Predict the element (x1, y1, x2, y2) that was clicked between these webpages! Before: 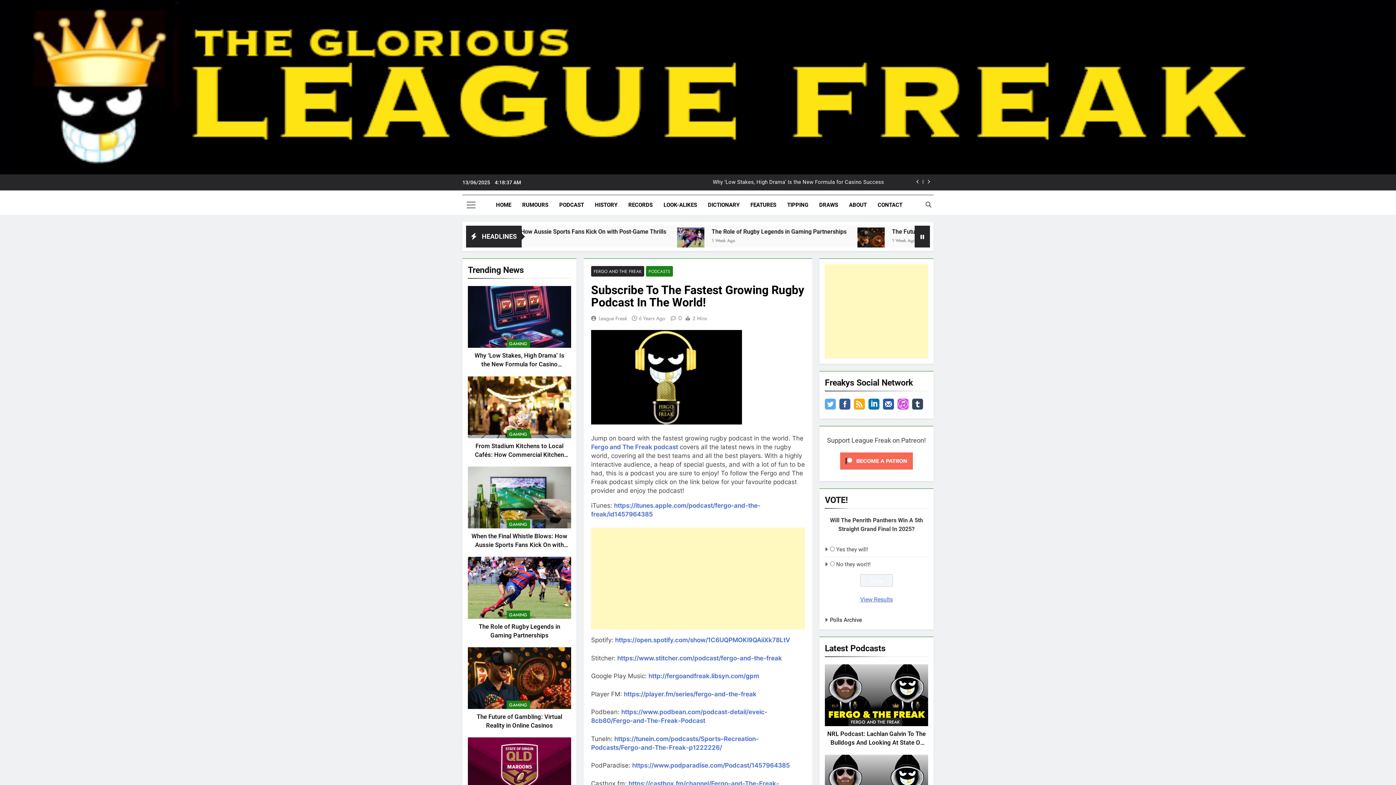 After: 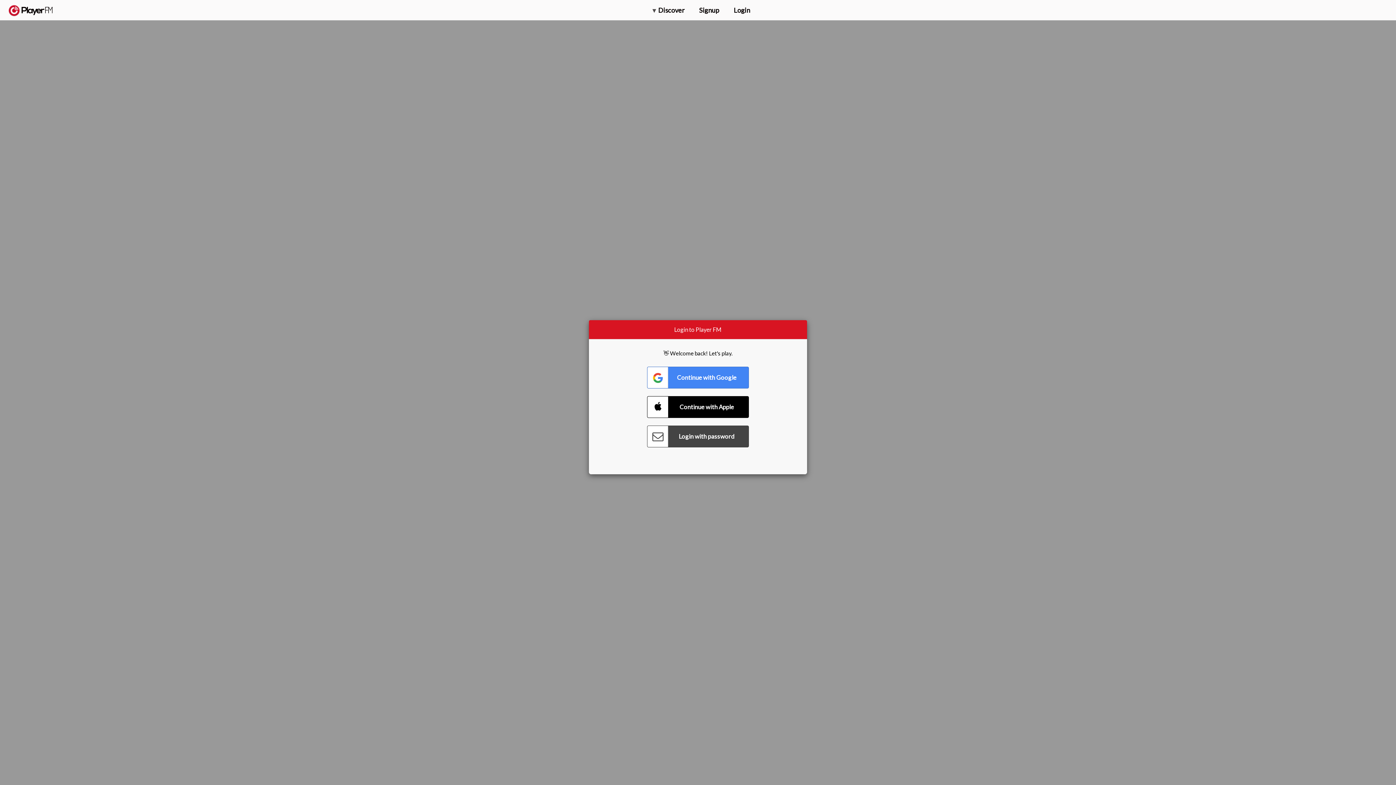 Action: label: https://player.fm/series/fergo-and-the-freak bbox: (624, 690, 756, 698)